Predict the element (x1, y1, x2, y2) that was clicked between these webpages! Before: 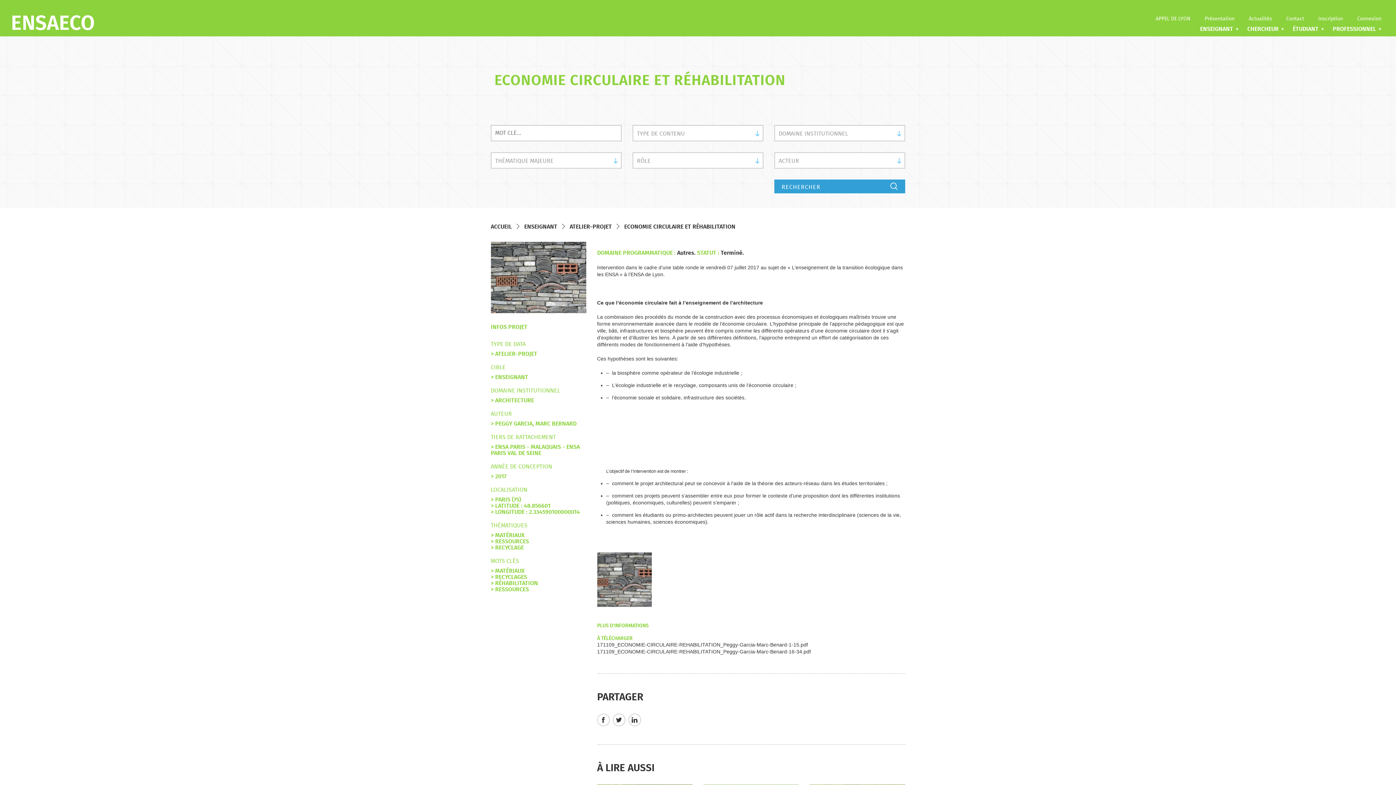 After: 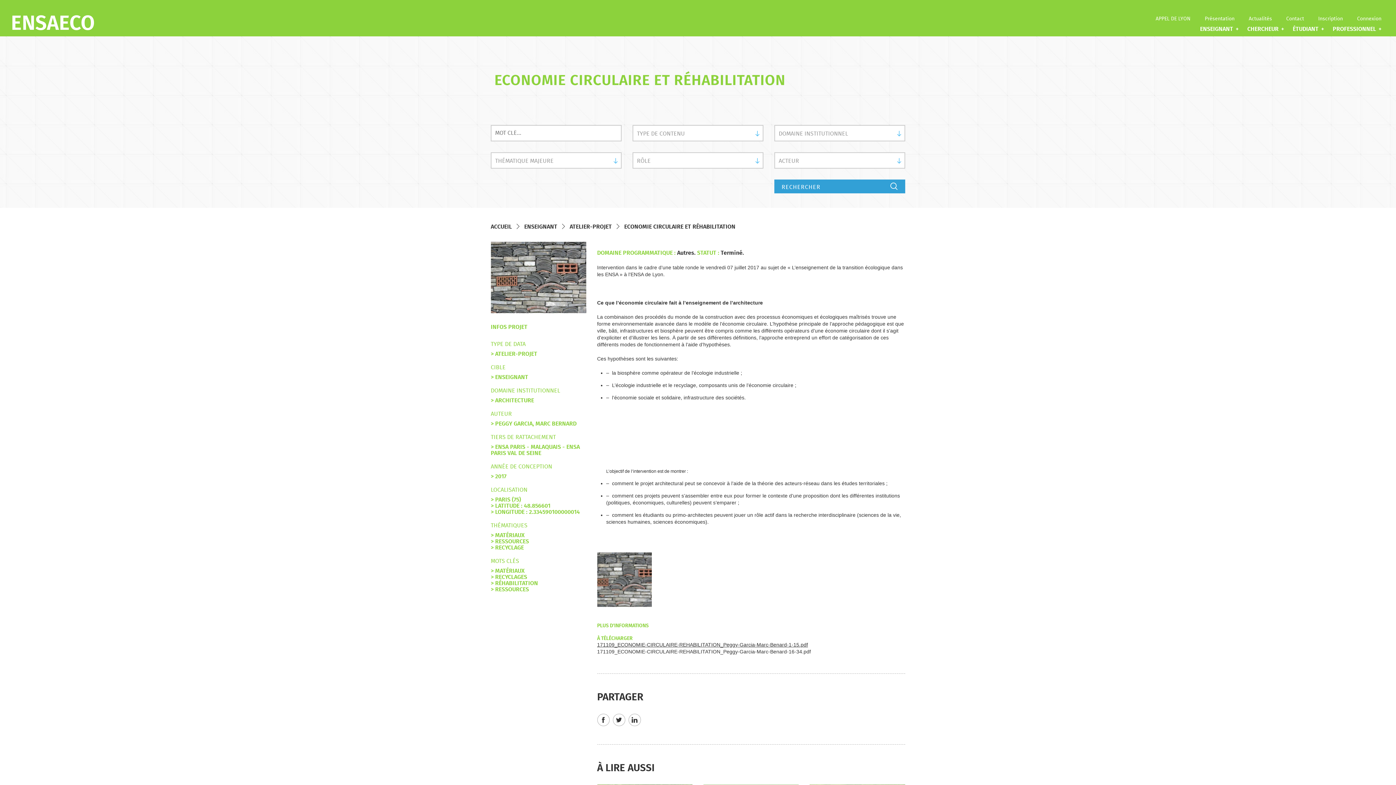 Action: label: 171109_ECONOMIE-CIRCULAIRE-REHABILITATION_Peggy-Garcia-Marc-Benard-1-15.pdf bbox: (597, 641, 808, 648)